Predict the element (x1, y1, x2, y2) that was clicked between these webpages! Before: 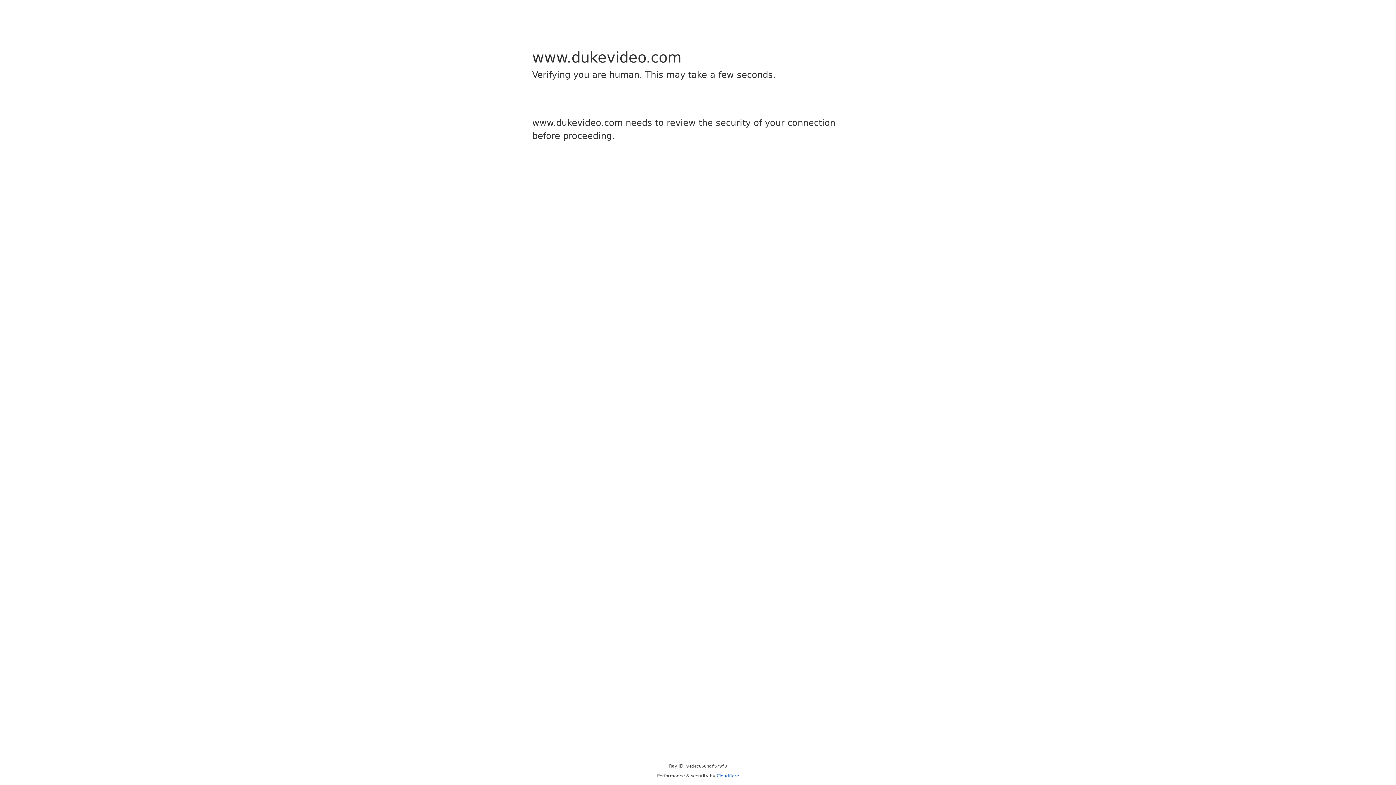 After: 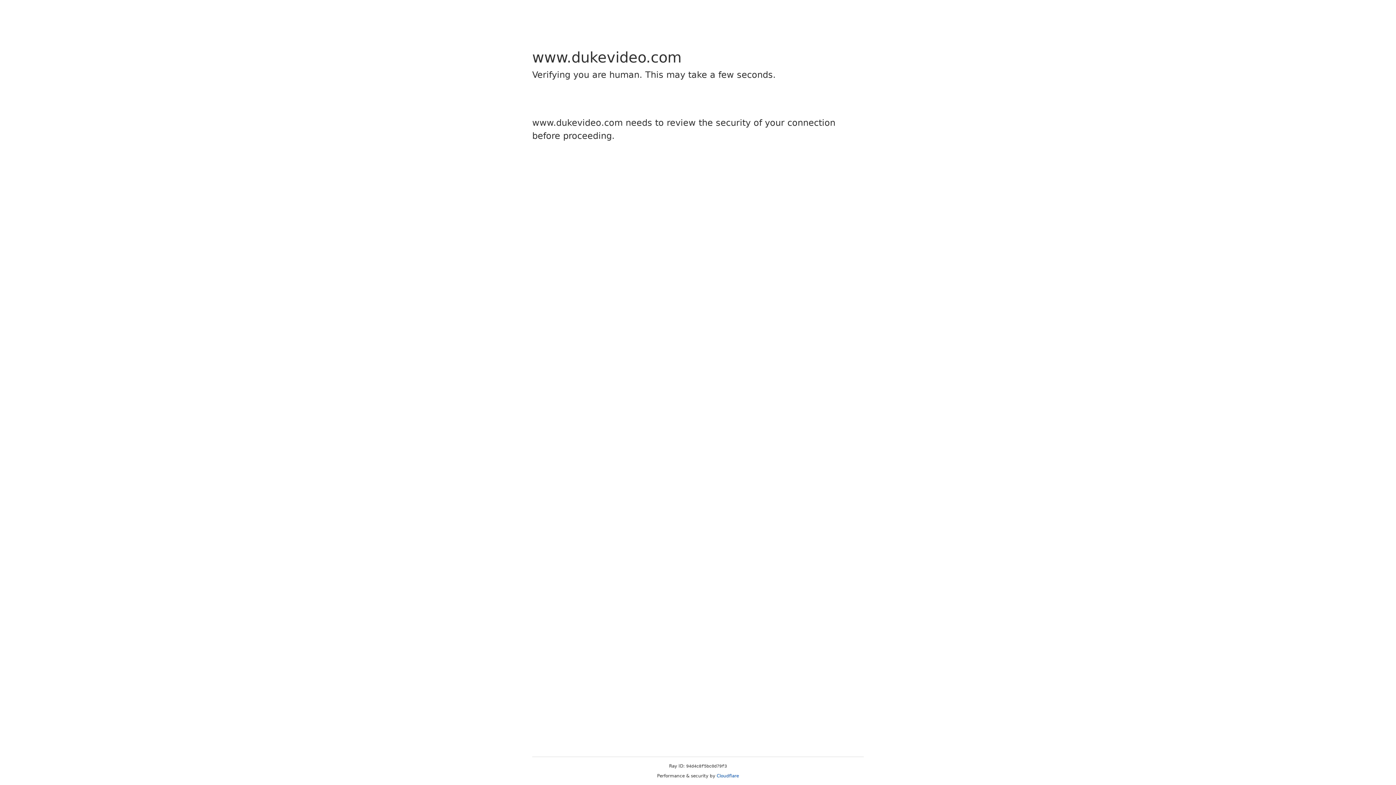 Action: bbox: (716, 773, 739, 778) label: Cloudflare